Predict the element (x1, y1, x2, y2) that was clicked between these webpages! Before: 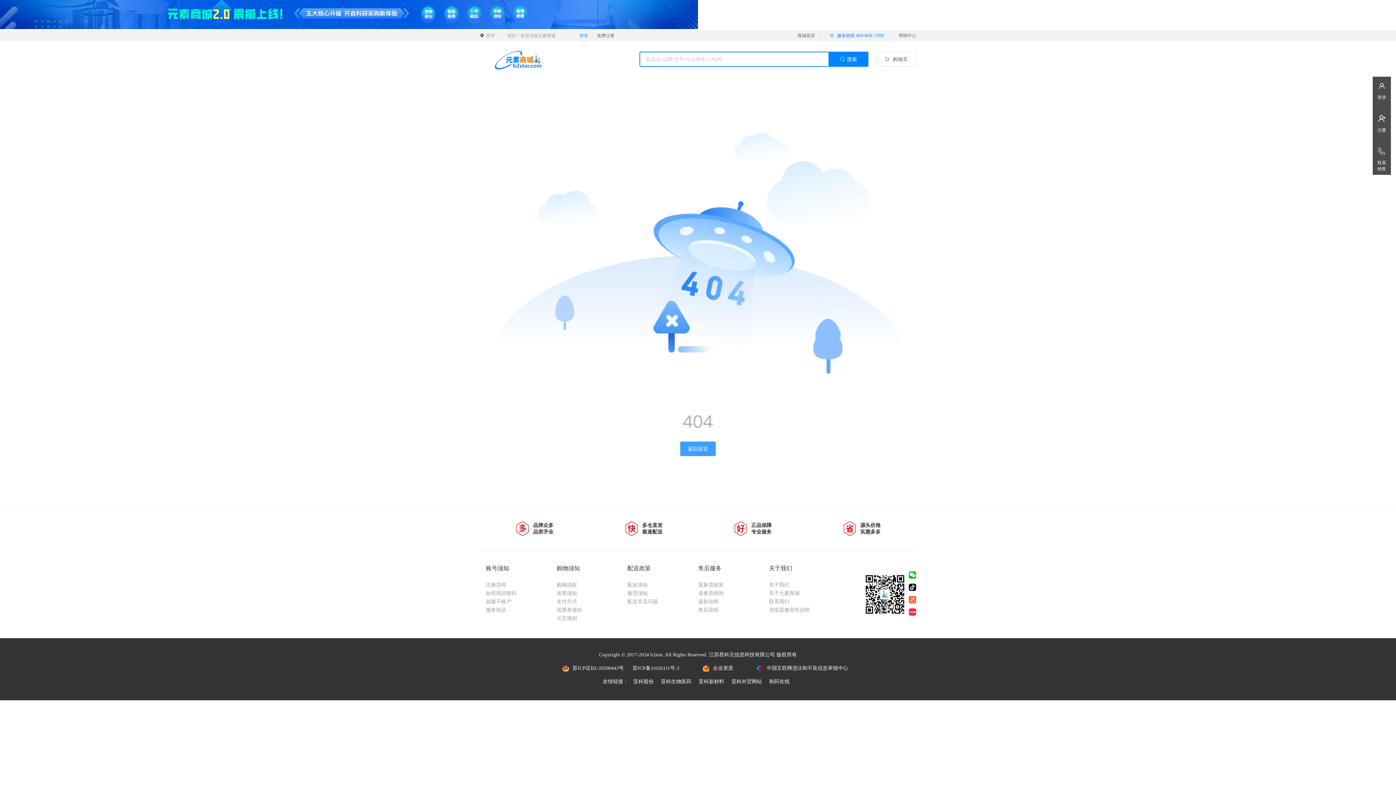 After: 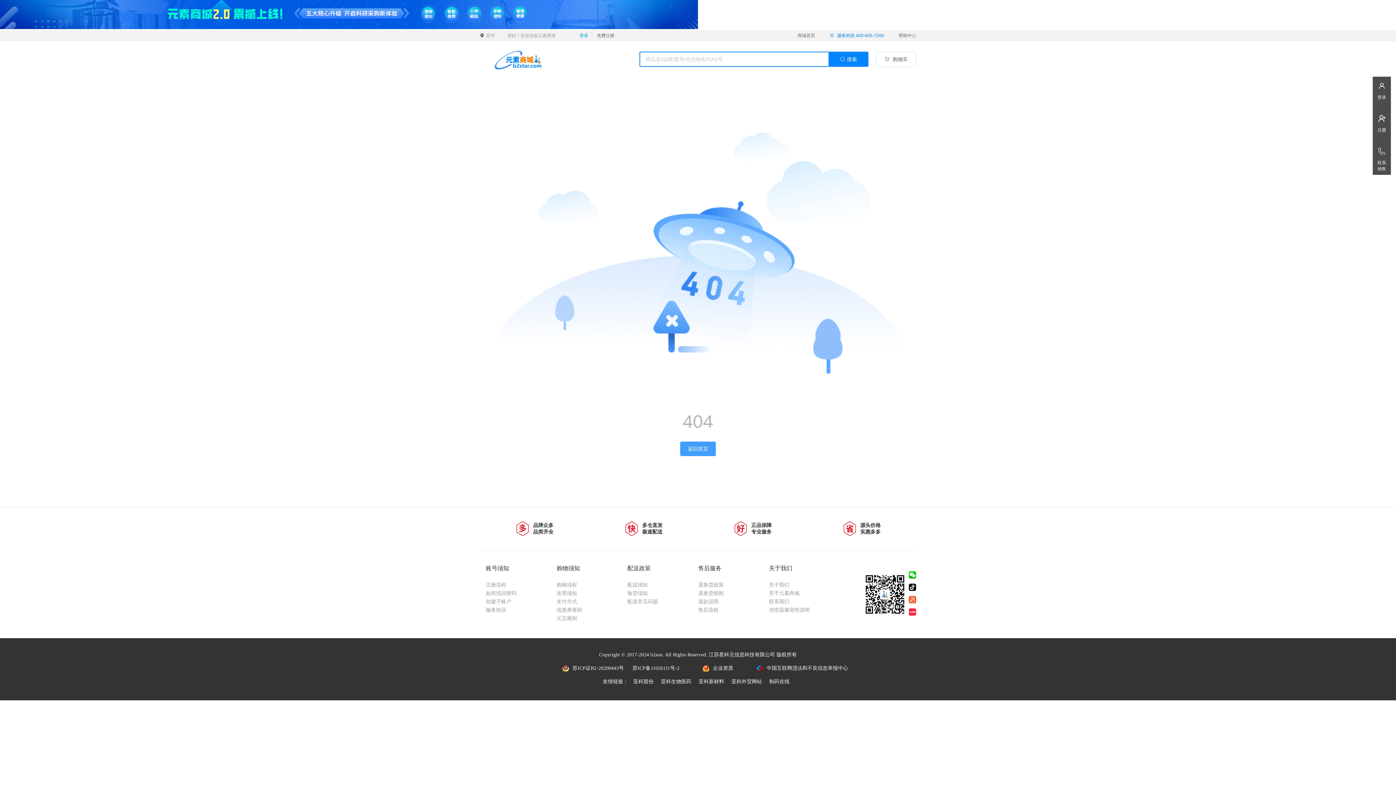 Action: bbox: (627, 565, 650, 572) label: 配送政策